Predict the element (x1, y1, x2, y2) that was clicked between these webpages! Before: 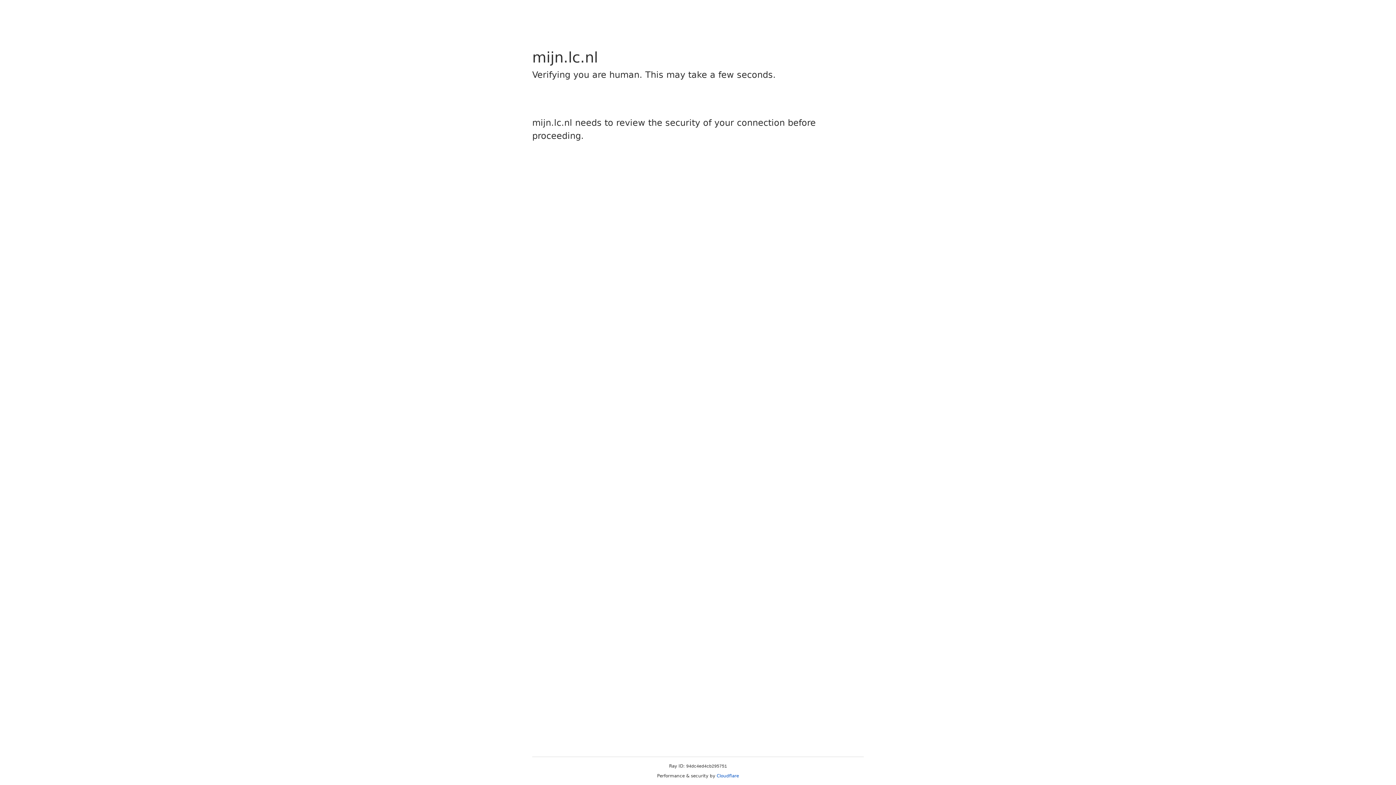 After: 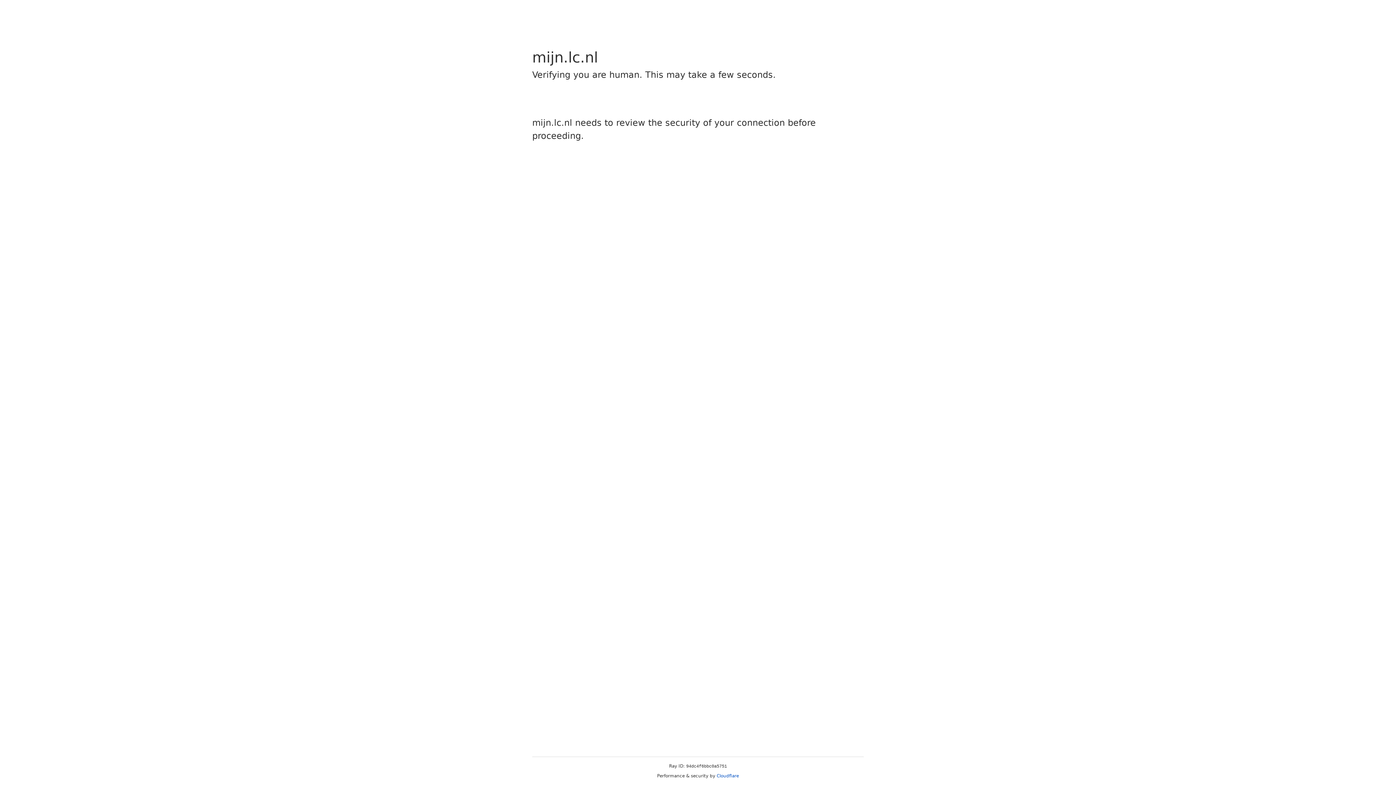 Action: bbox: (716, 773, 739, 778) label: Cloudflare